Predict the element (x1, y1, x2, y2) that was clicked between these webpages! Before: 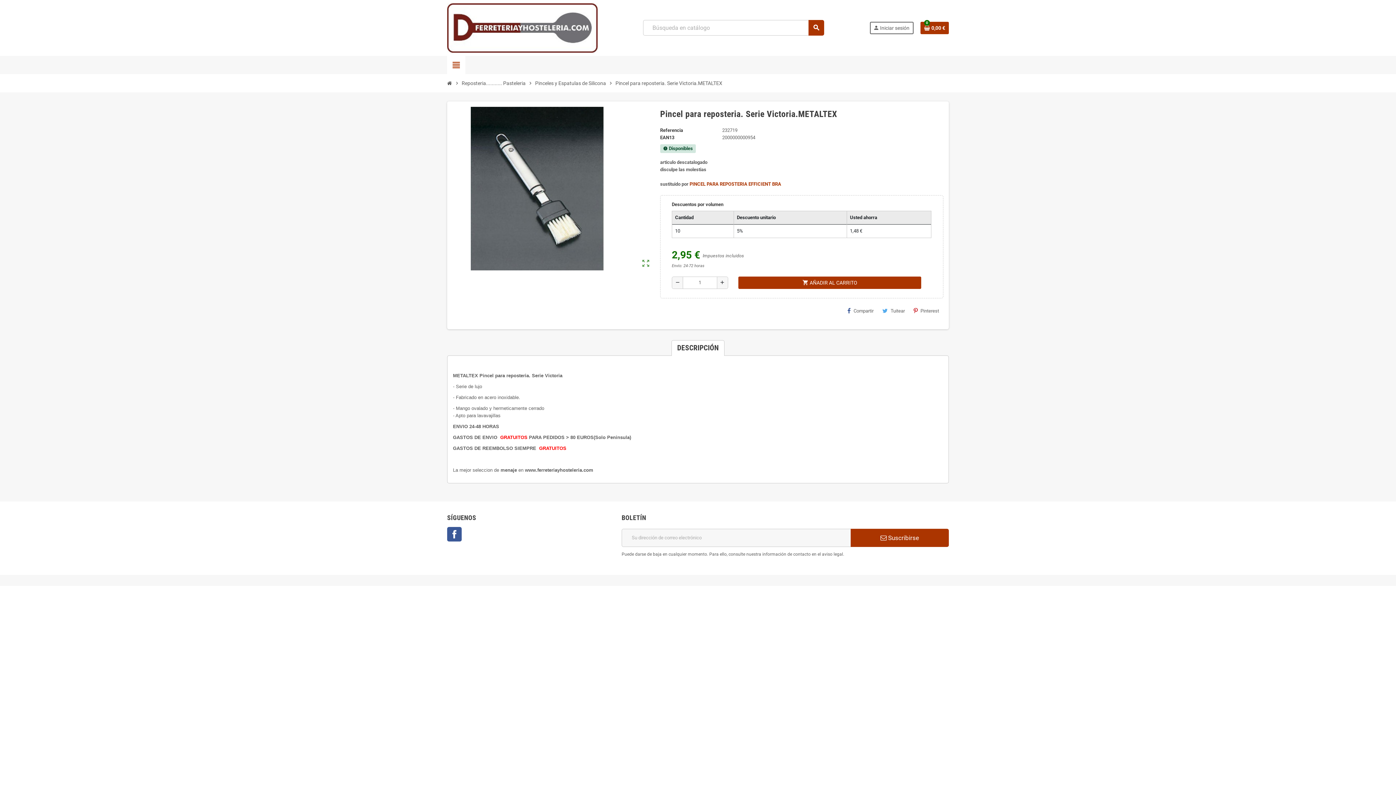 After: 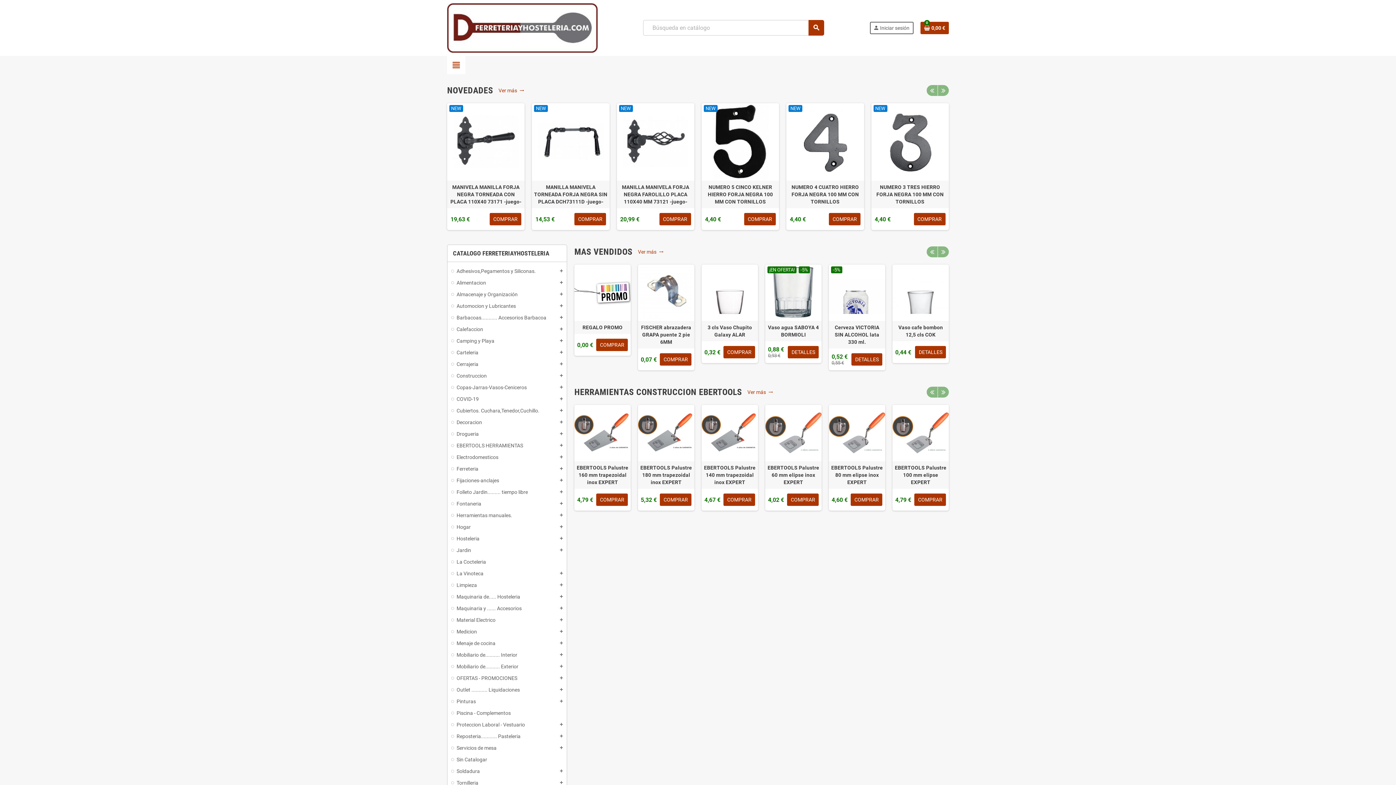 Action: bbox: (445, 77, 454, 88)